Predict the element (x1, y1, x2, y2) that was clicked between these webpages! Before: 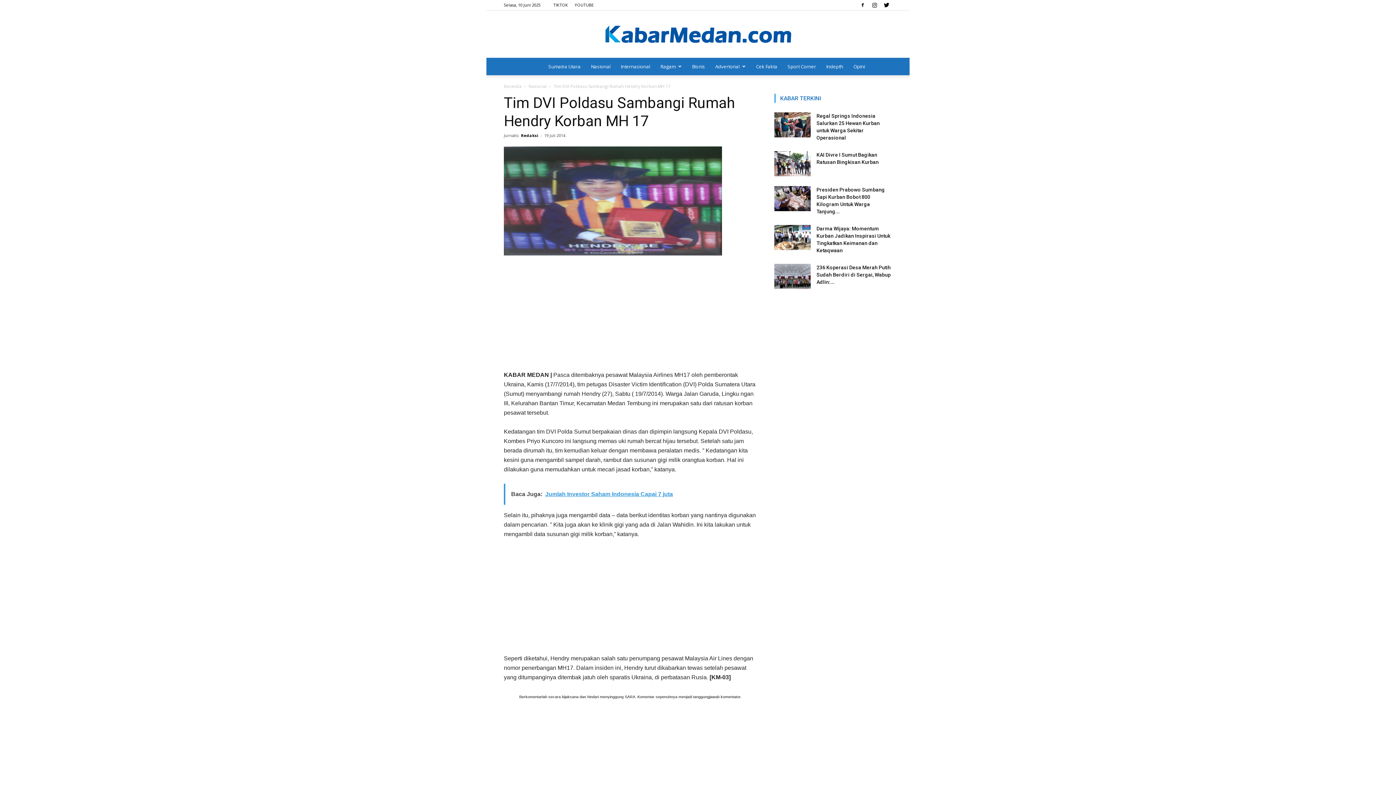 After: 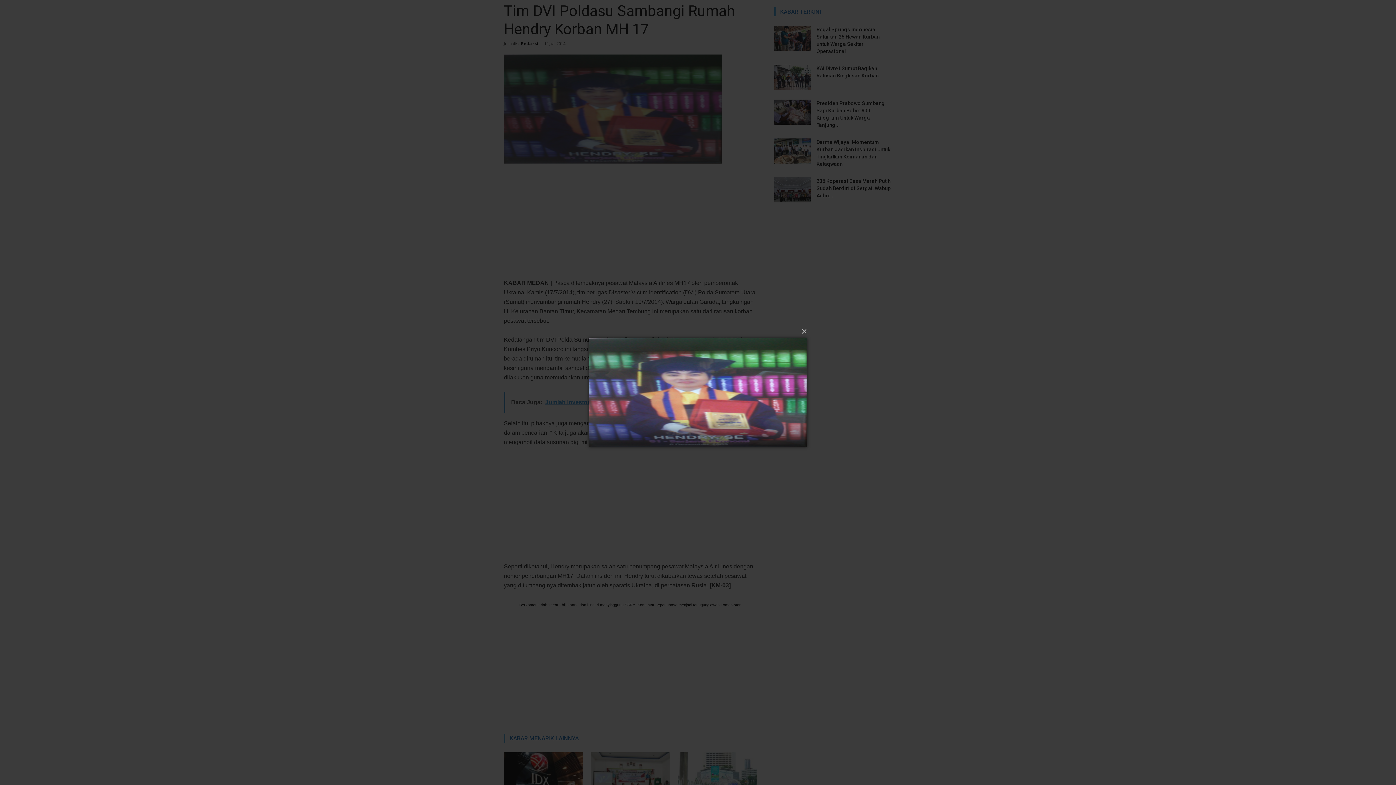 Action: bbox: (504, 146, 757, 255)